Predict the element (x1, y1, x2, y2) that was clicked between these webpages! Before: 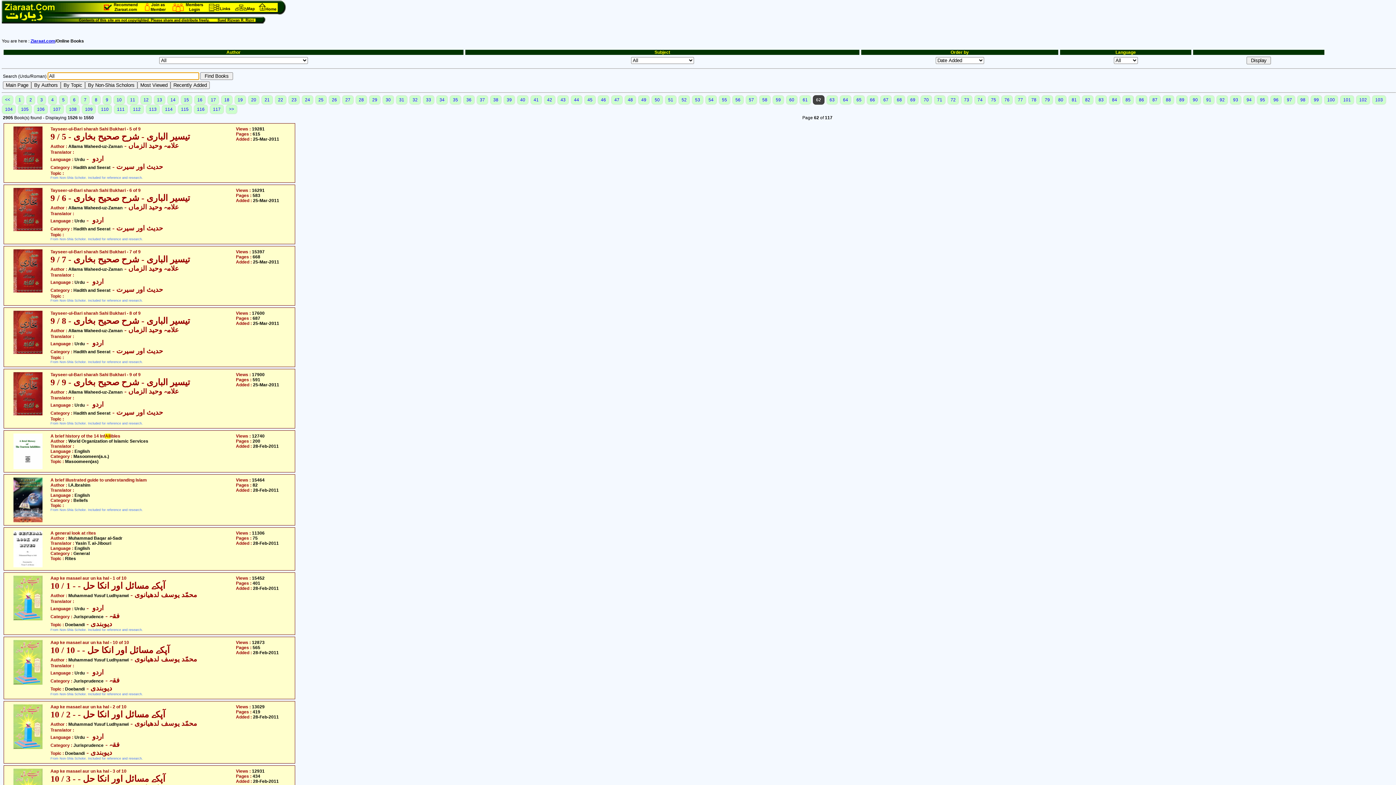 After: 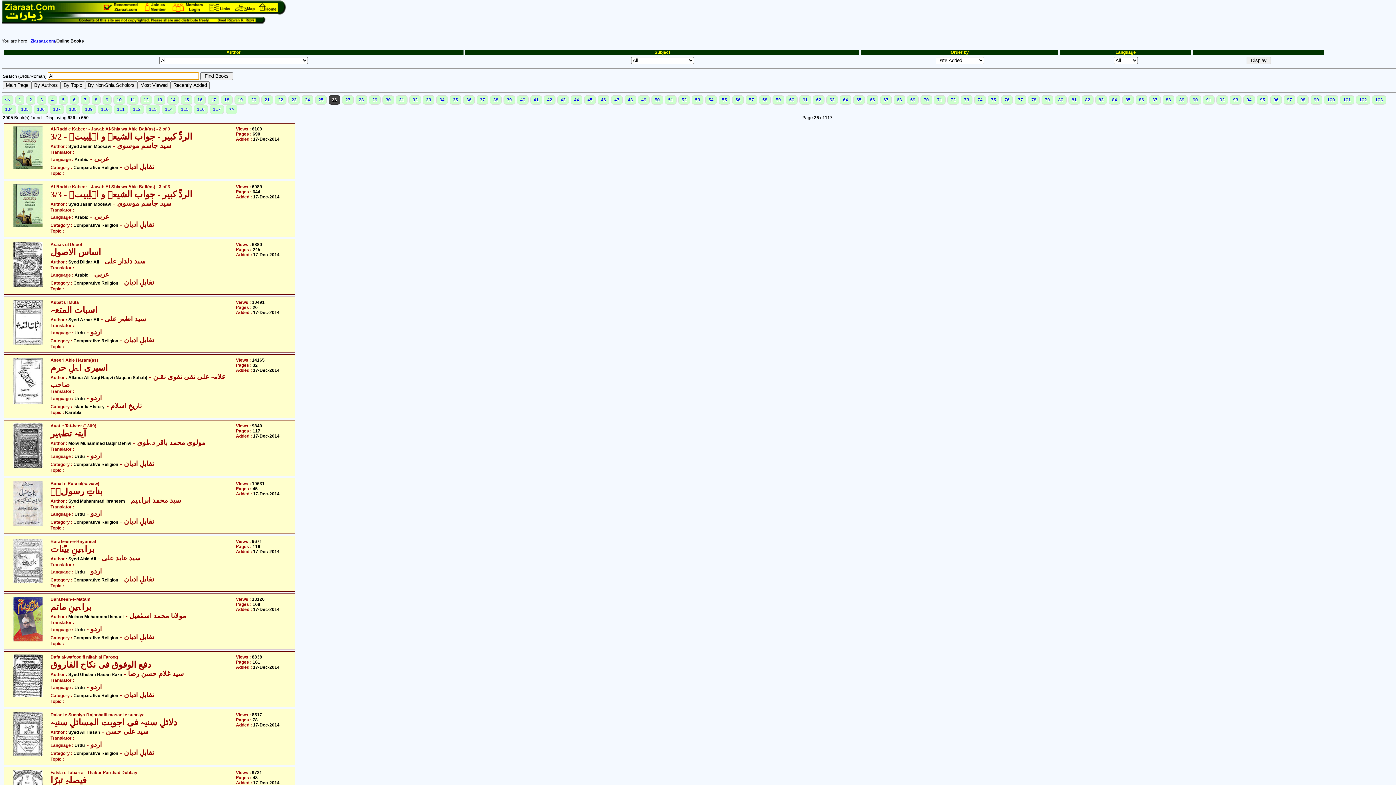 Action: bbox: (328, 95, 340, 104) label: 26